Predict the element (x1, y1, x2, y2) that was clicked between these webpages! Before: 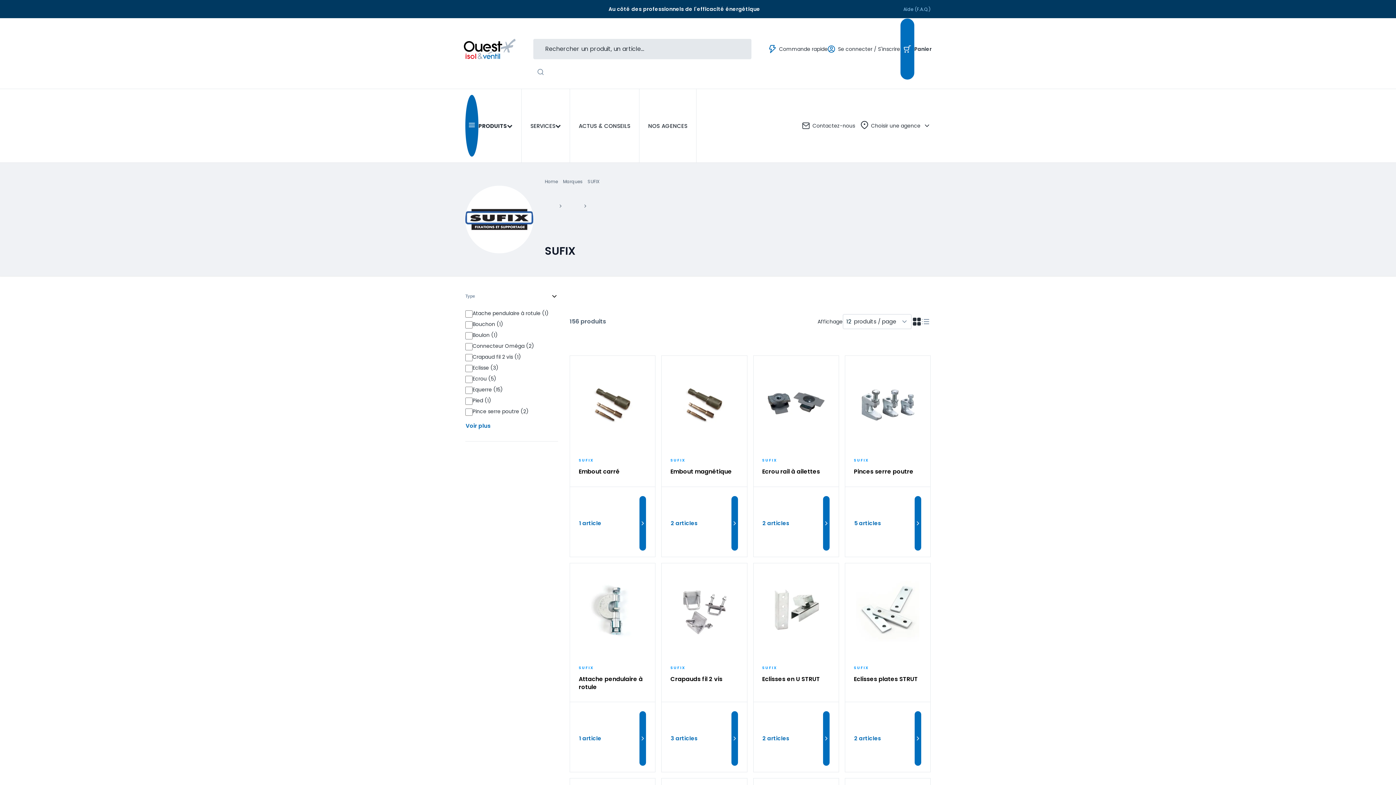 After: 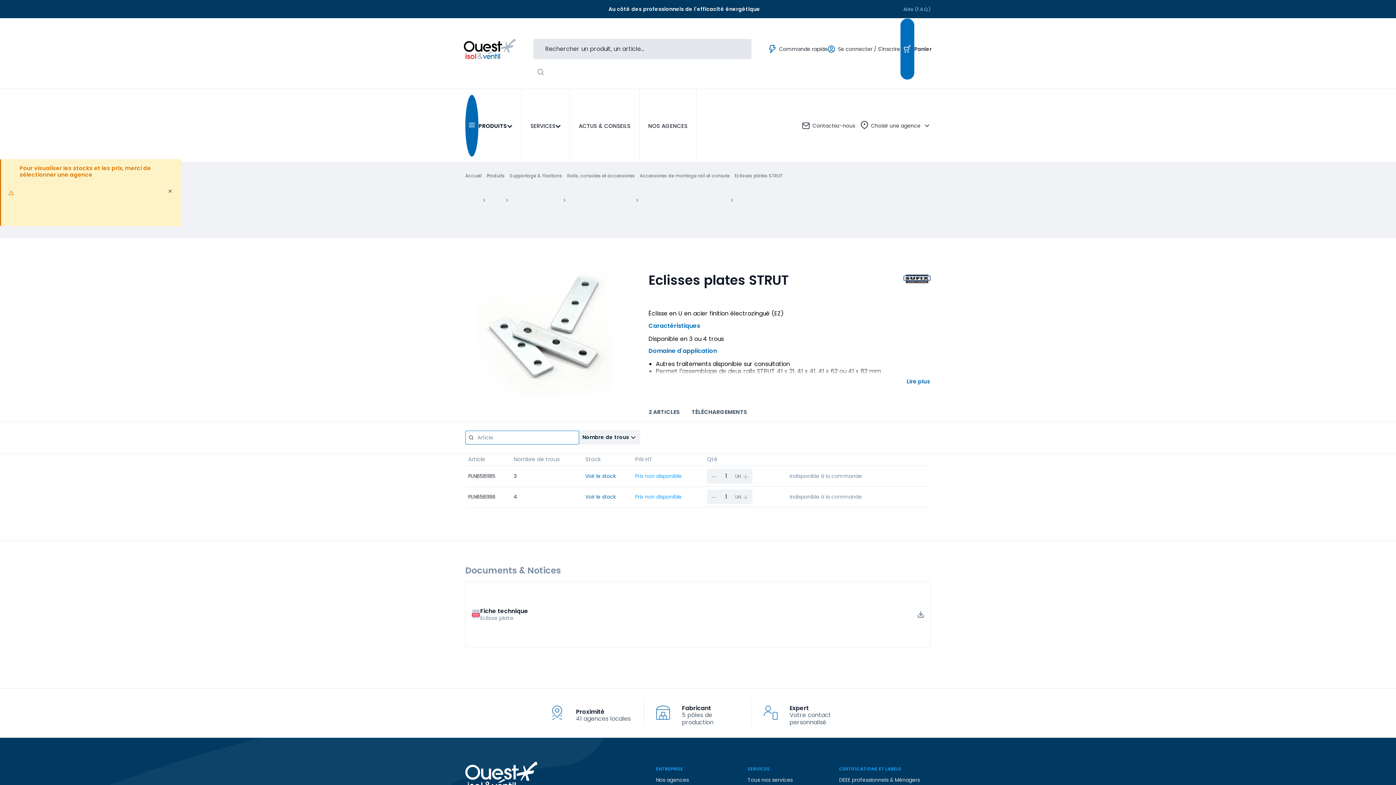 Action: label: 2 articles bbox: (854, 711, 921, 766)